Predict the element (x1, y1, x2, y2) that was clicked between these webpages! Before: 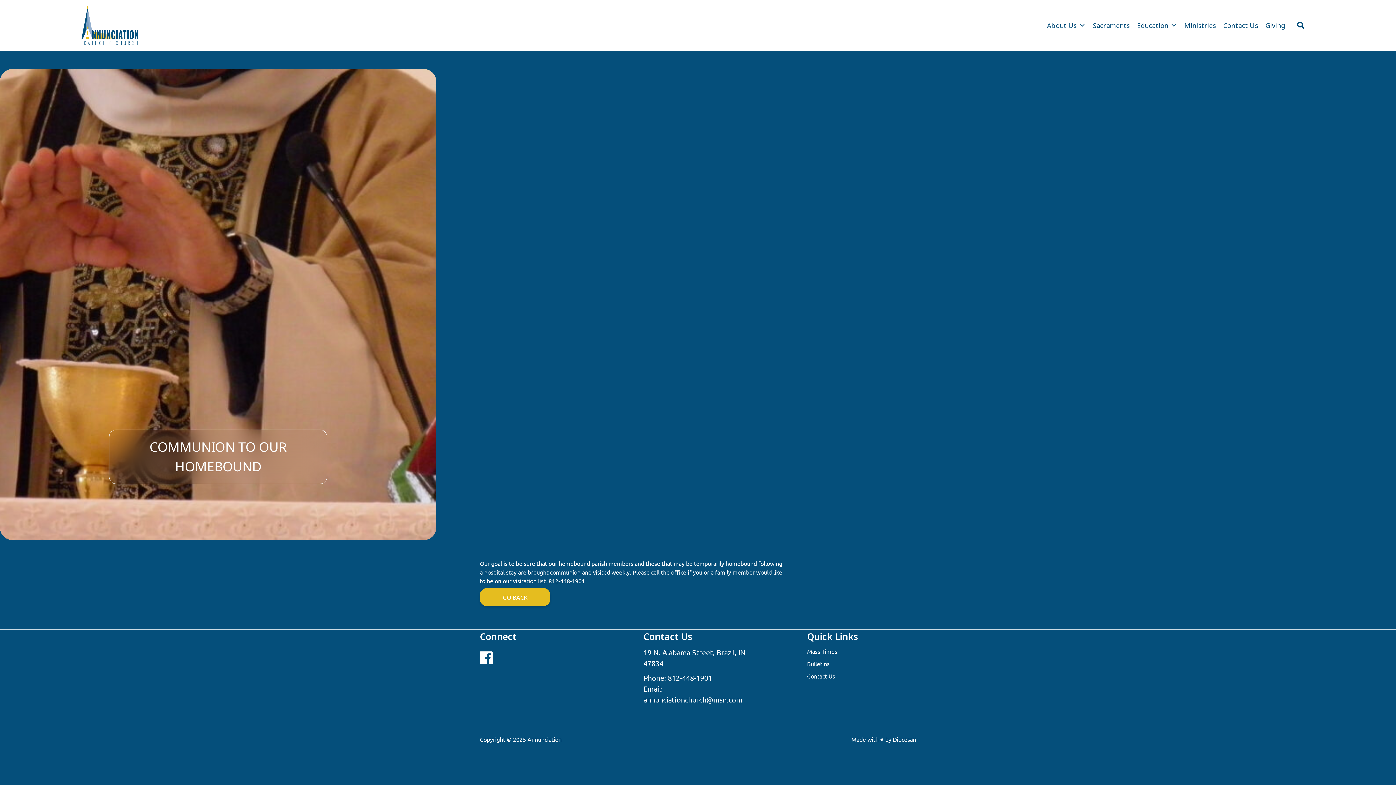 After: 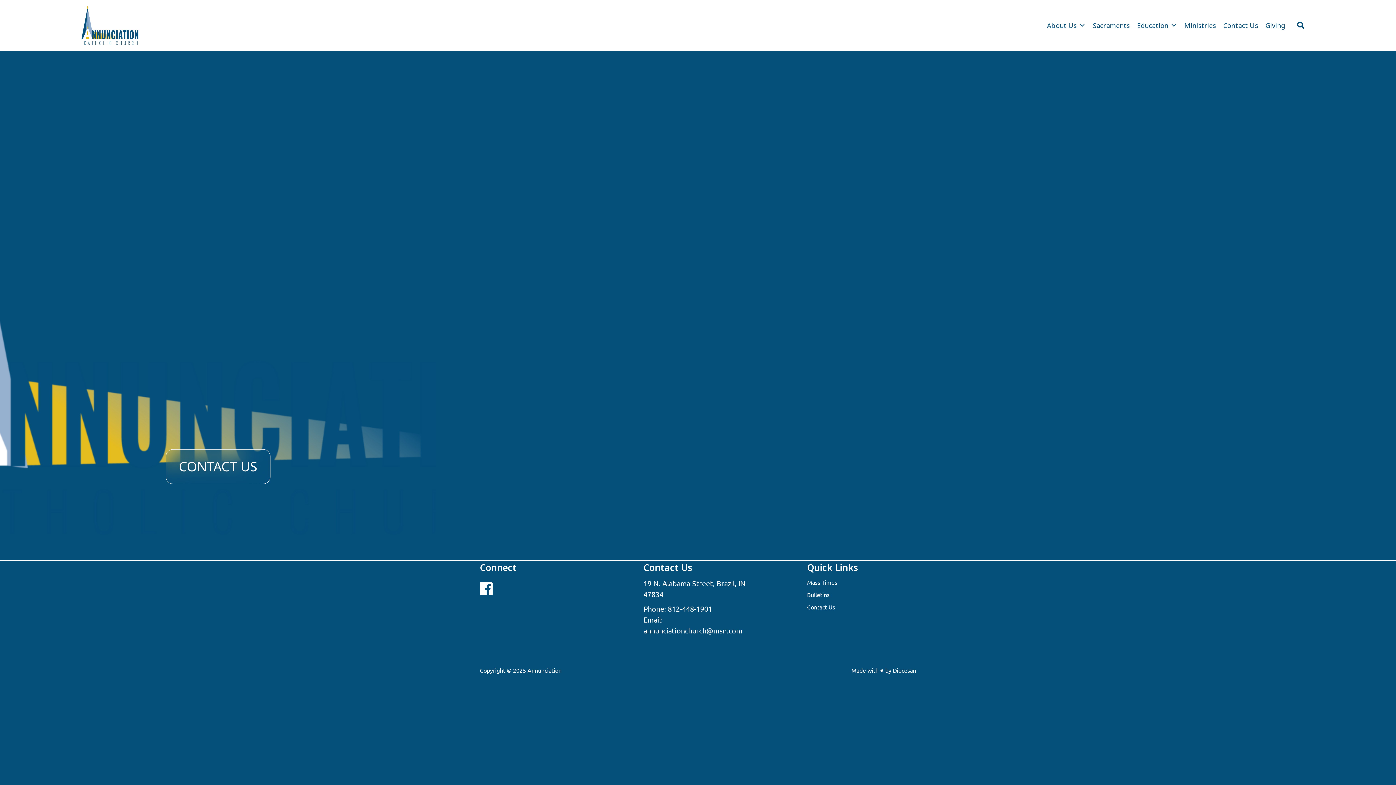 Action: bbox: (807, 672, 835, 680) label: Contact Us